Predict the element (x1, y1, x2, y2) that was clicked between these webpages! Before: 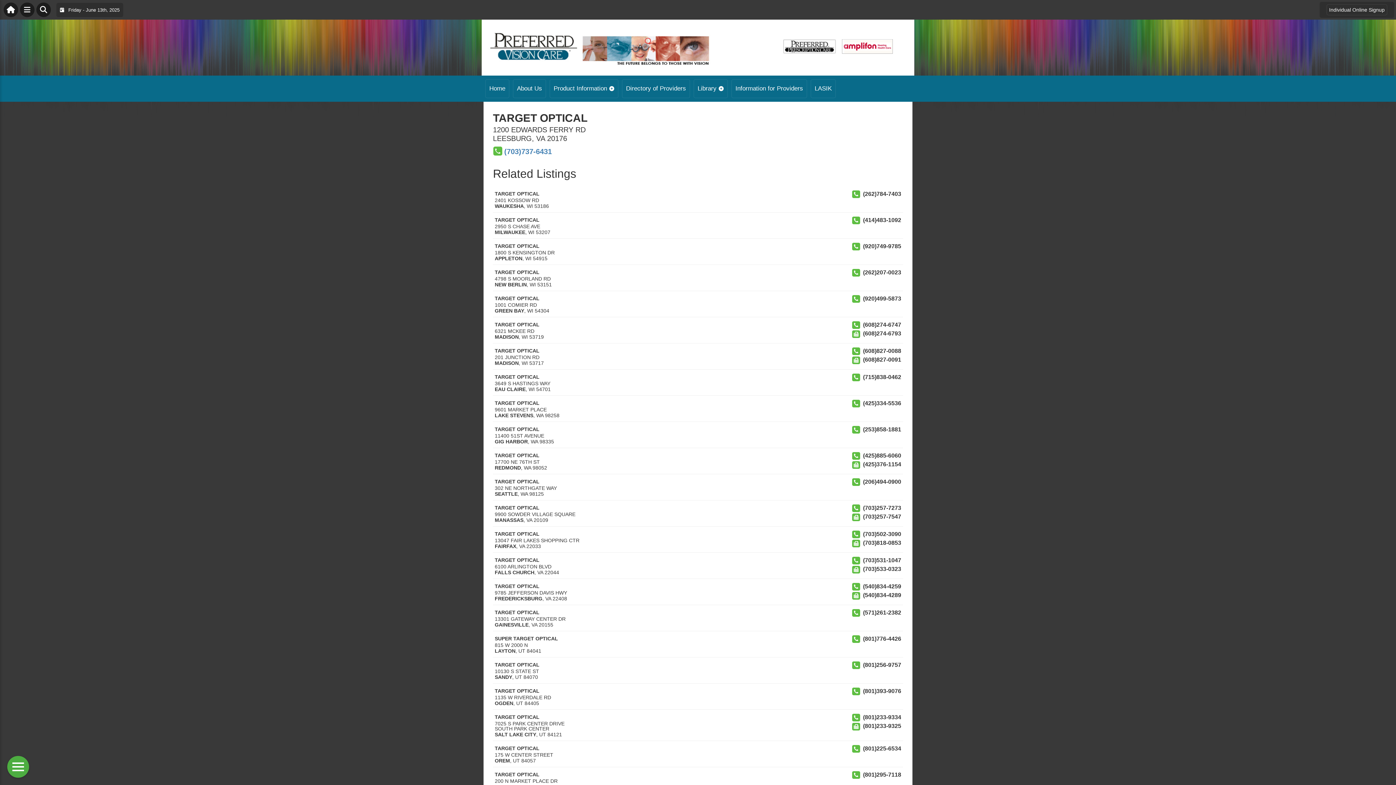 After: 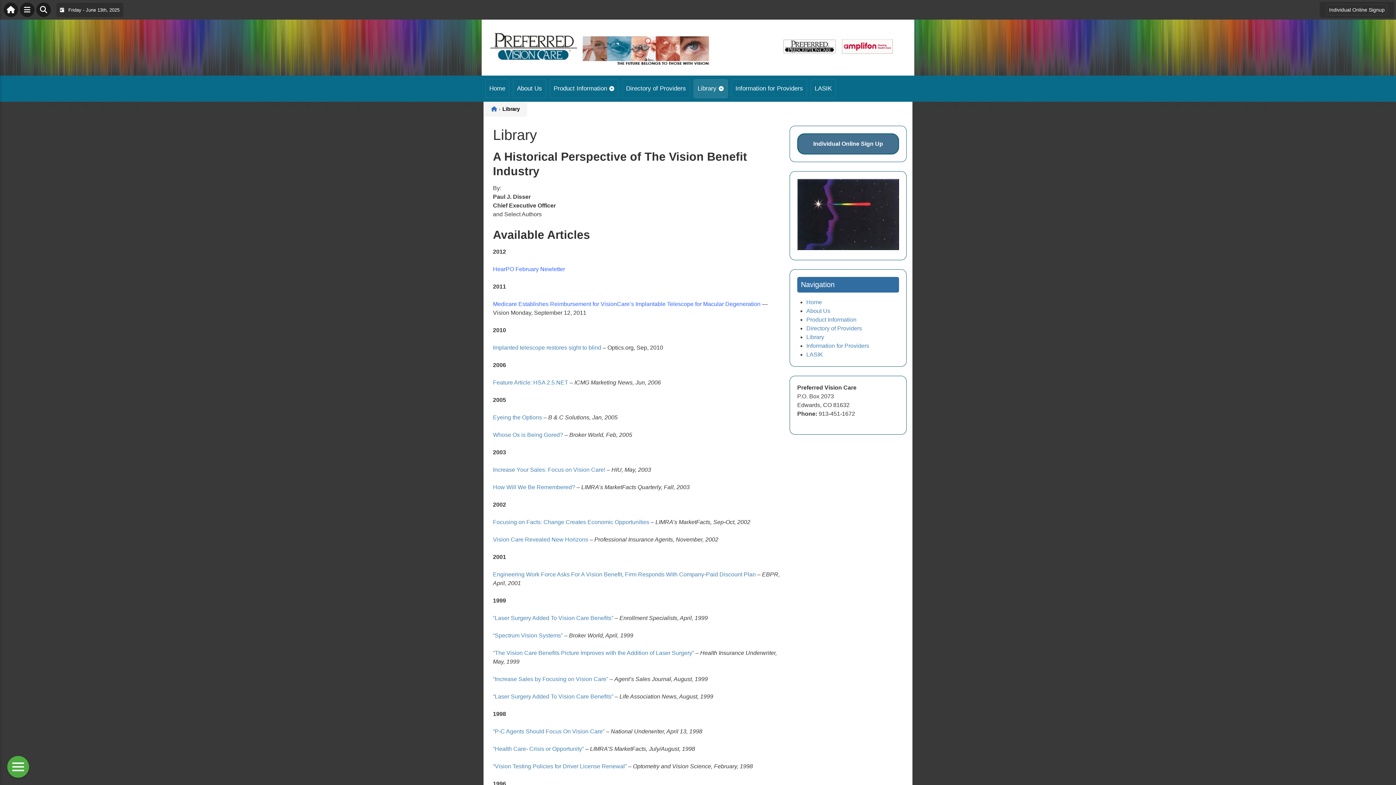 Action: label: Library bbox: (693, 79, 728, 98)